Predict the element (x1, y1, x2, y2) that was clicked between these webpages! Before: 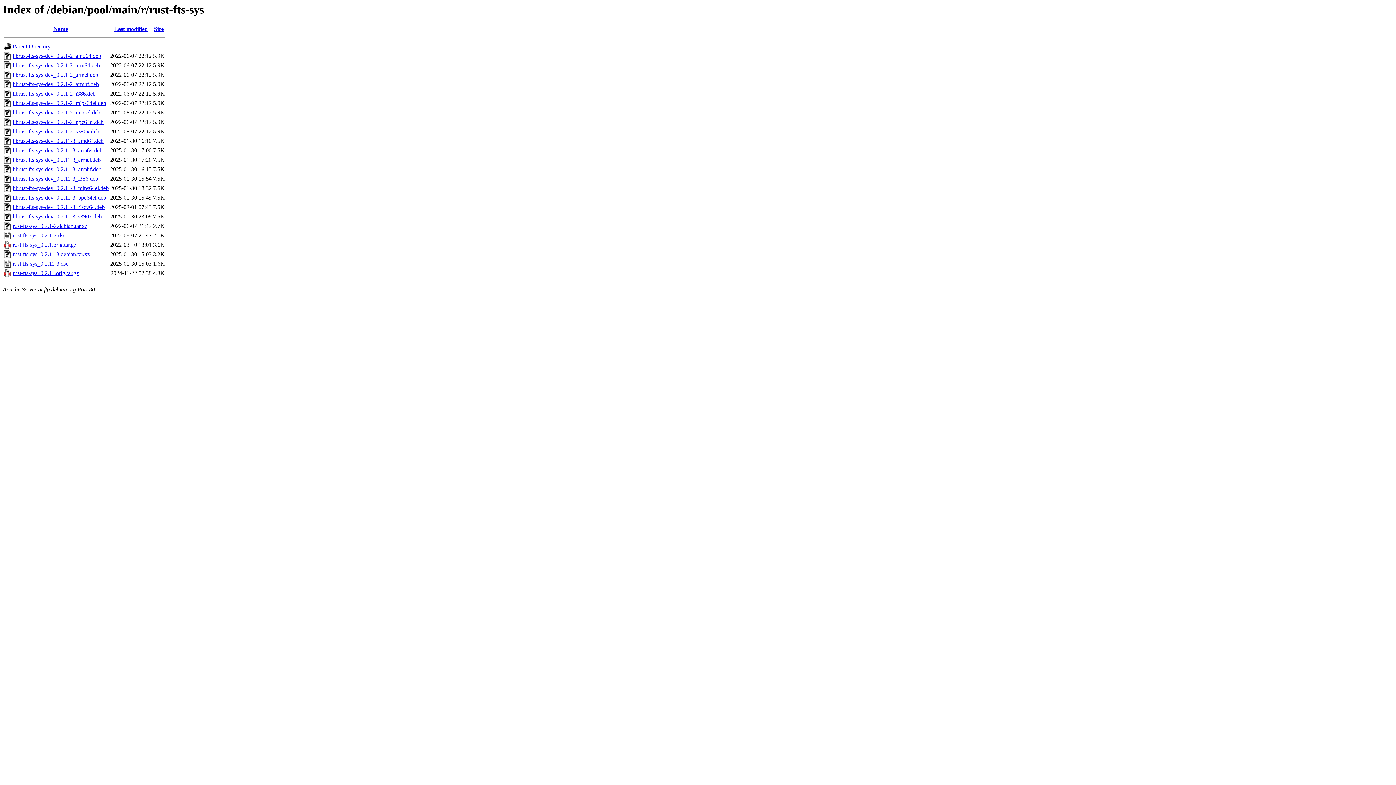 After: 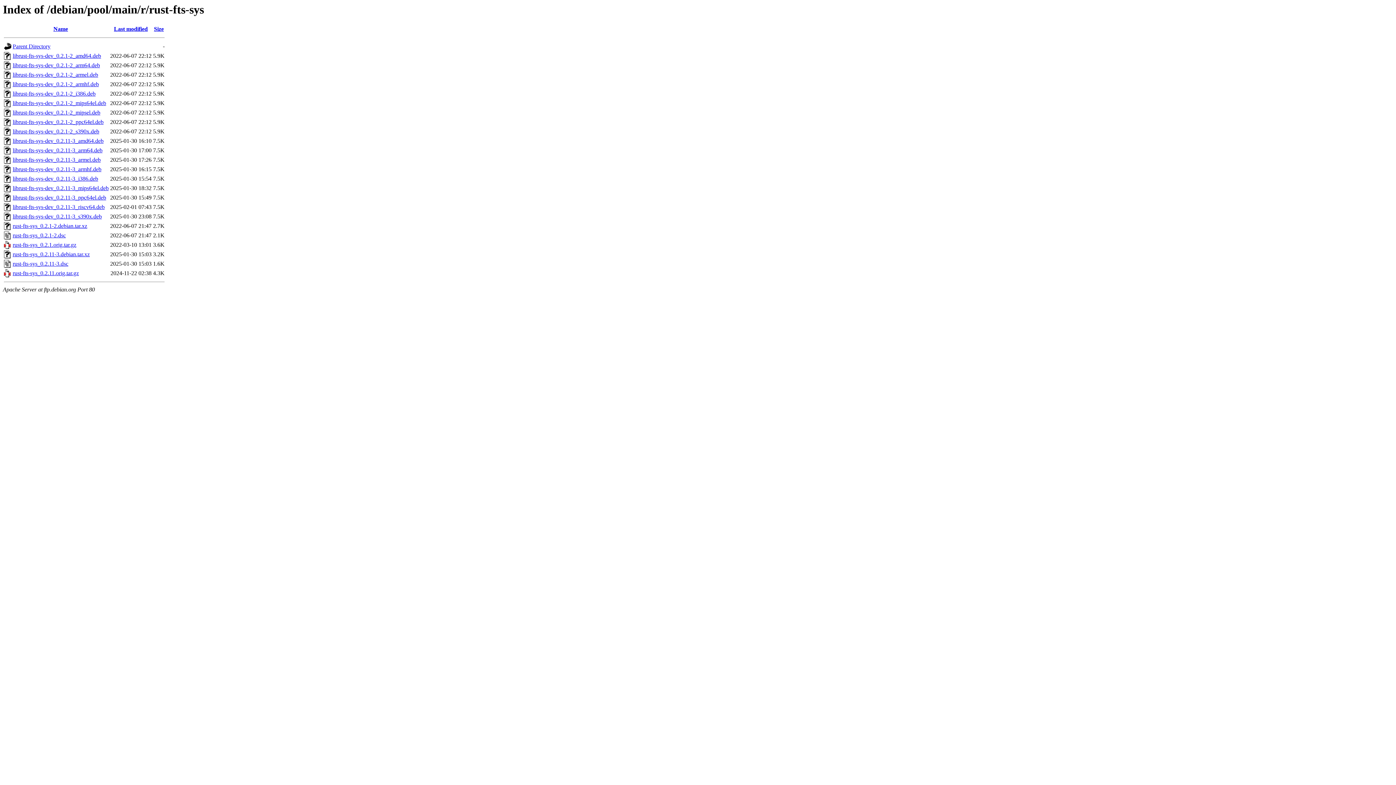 Action: bbox: (12, 52, 101, 59) label: librust-fts-sys-dev_0.2.1-2_amd64.deb